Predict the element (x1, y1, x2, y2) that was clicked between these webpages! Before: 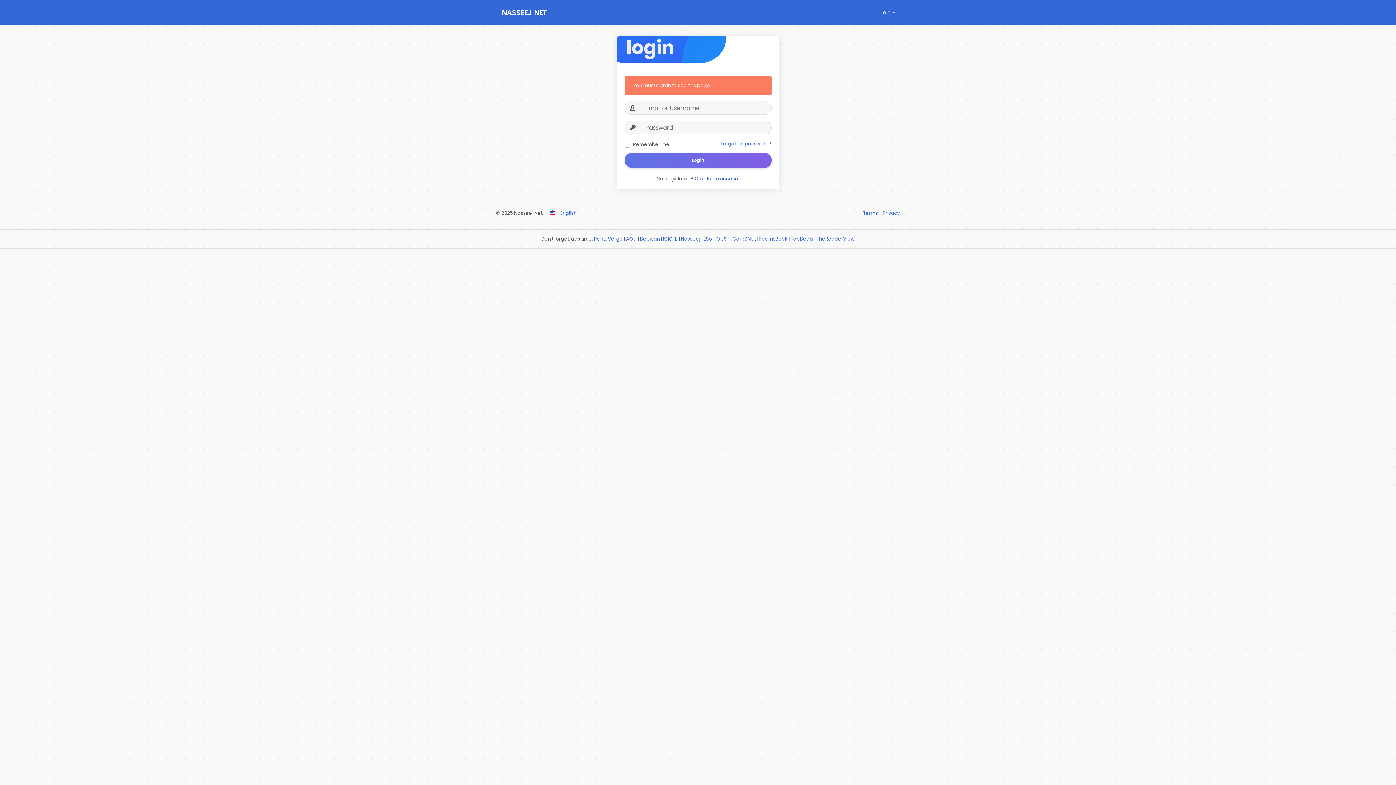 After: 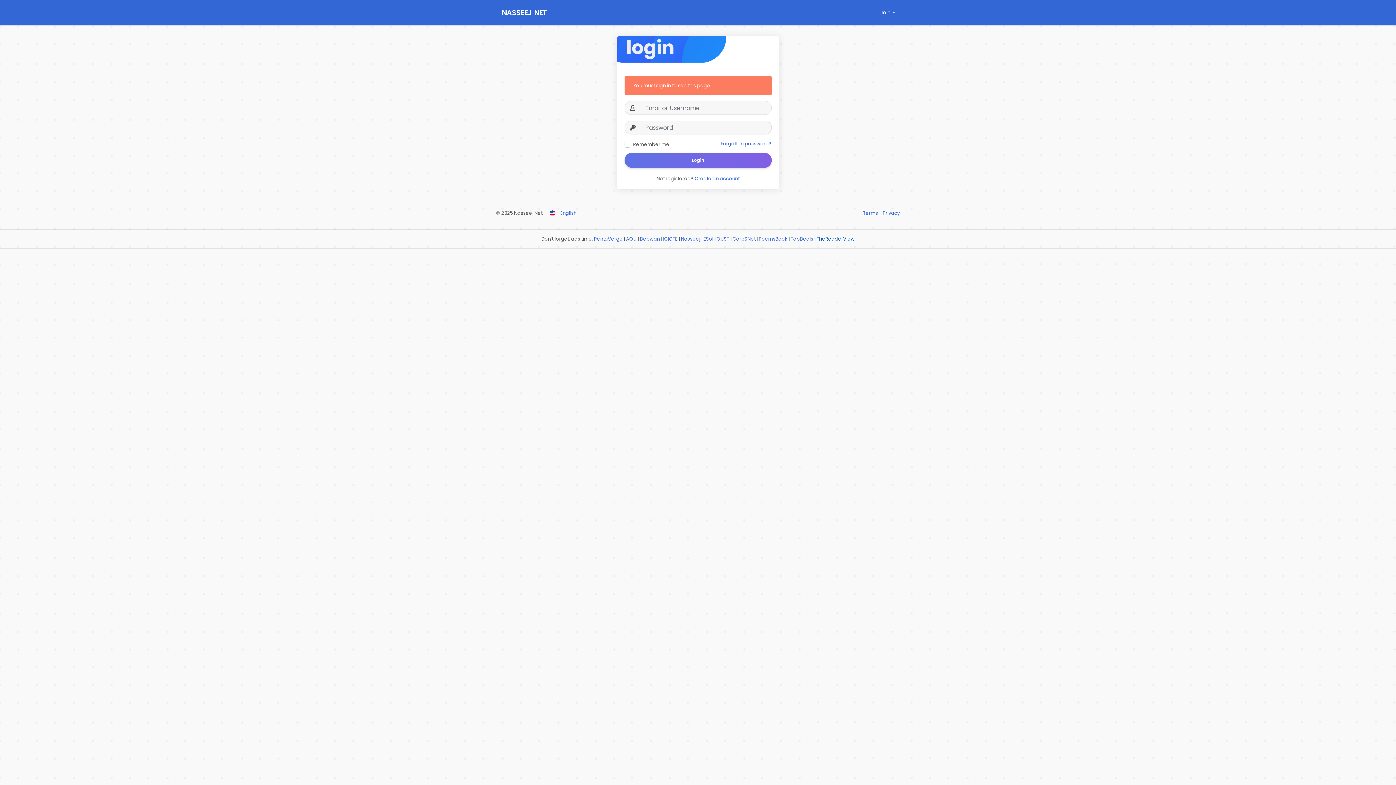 Action: bbox: (816, 235, 854, 242) label: TheReaderView